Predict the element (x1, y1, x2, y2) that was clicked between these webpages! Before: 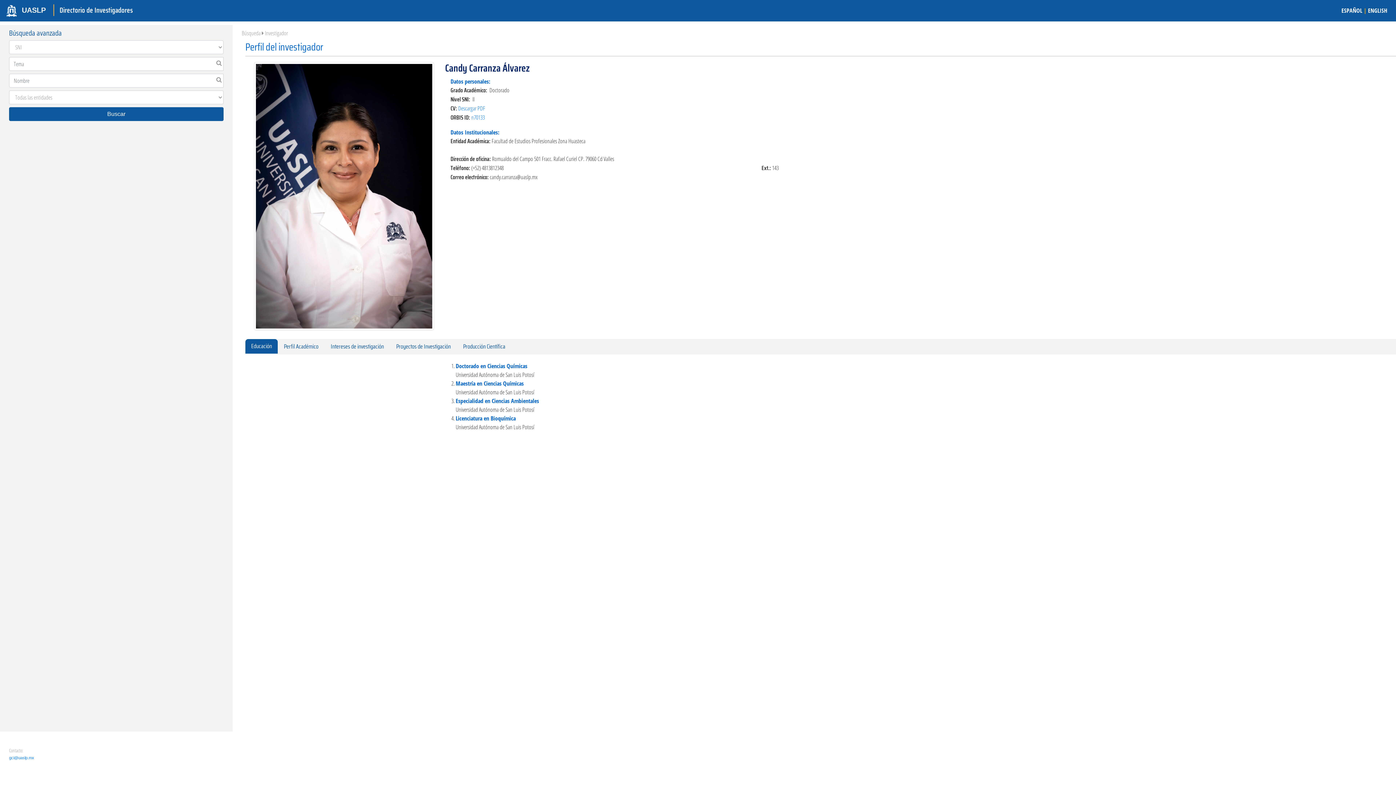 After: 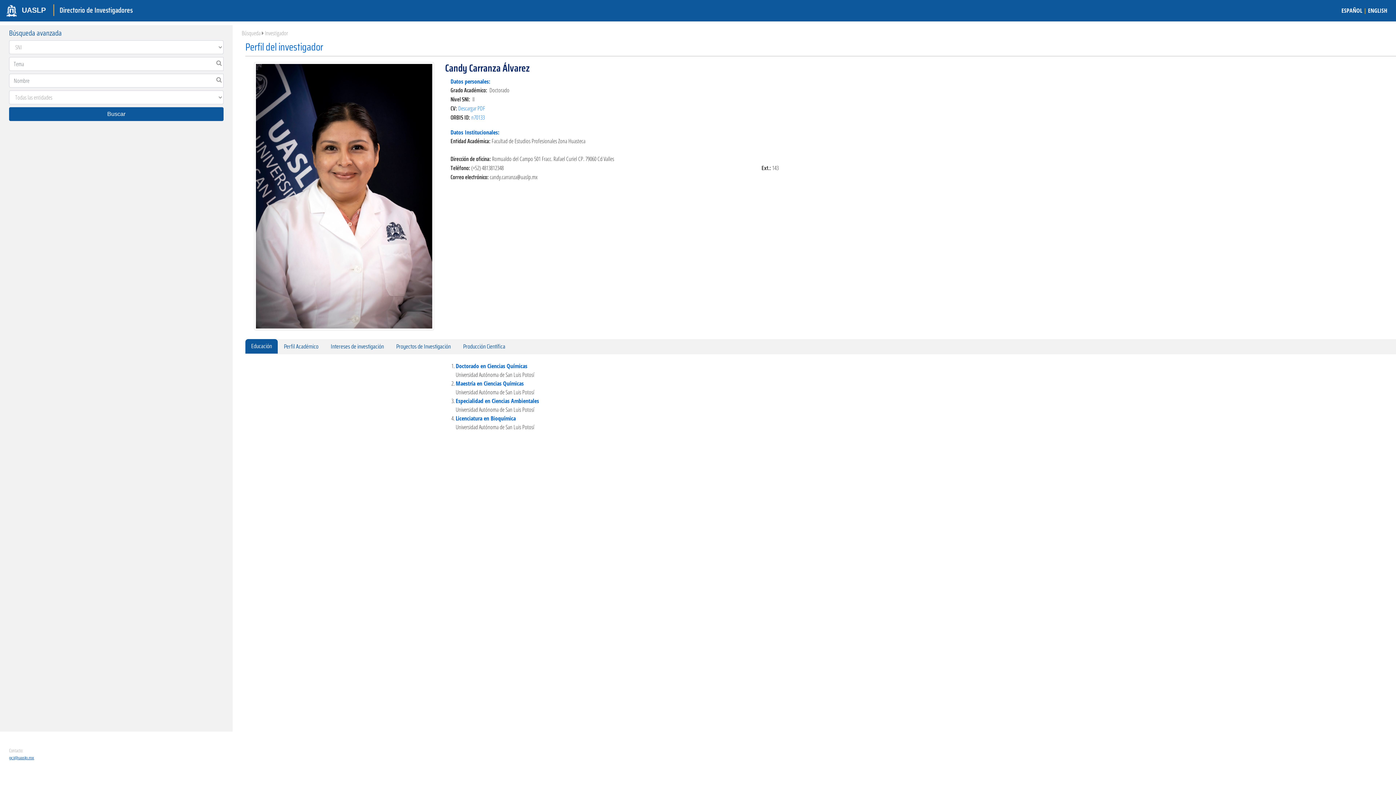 Action: label: gci@uaslp.mx bbox: (9, 756, 34, 760)